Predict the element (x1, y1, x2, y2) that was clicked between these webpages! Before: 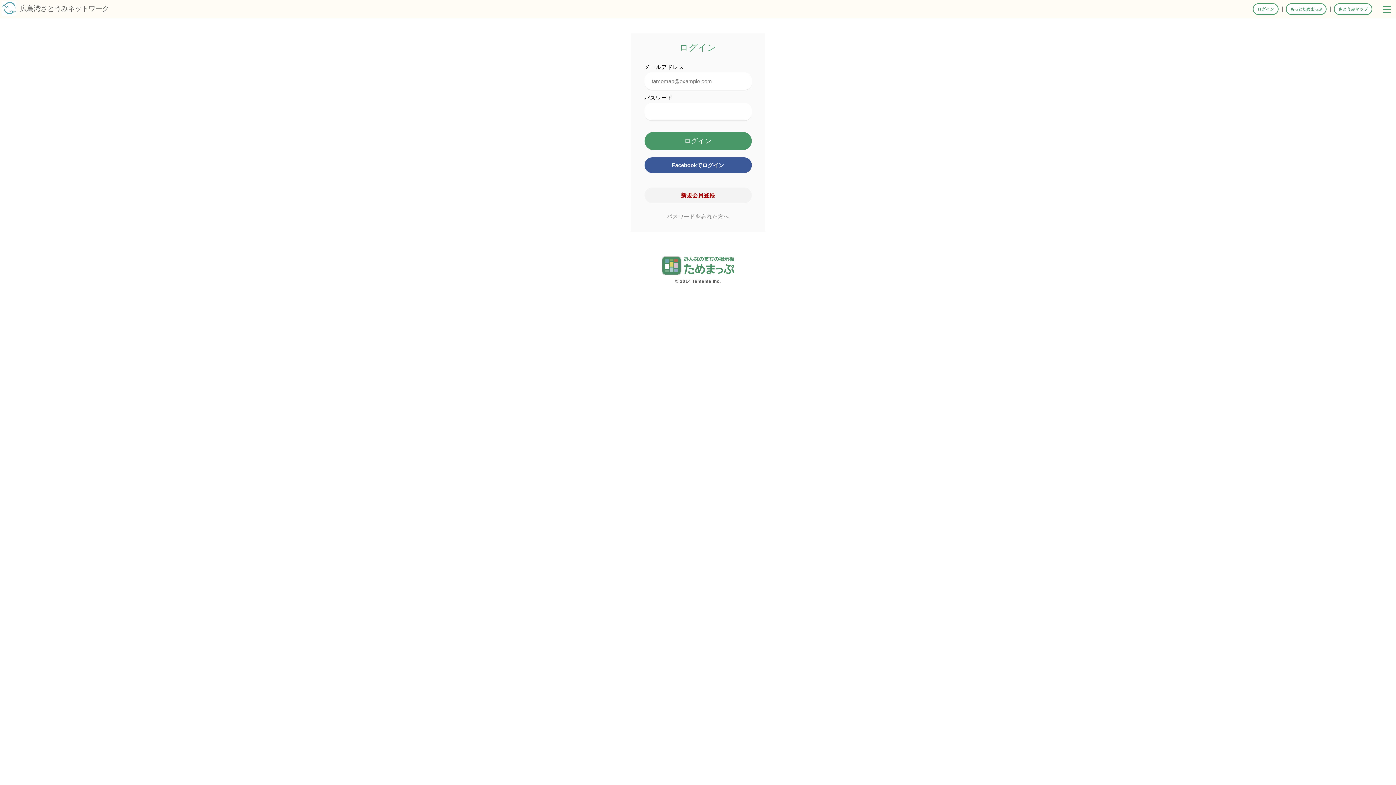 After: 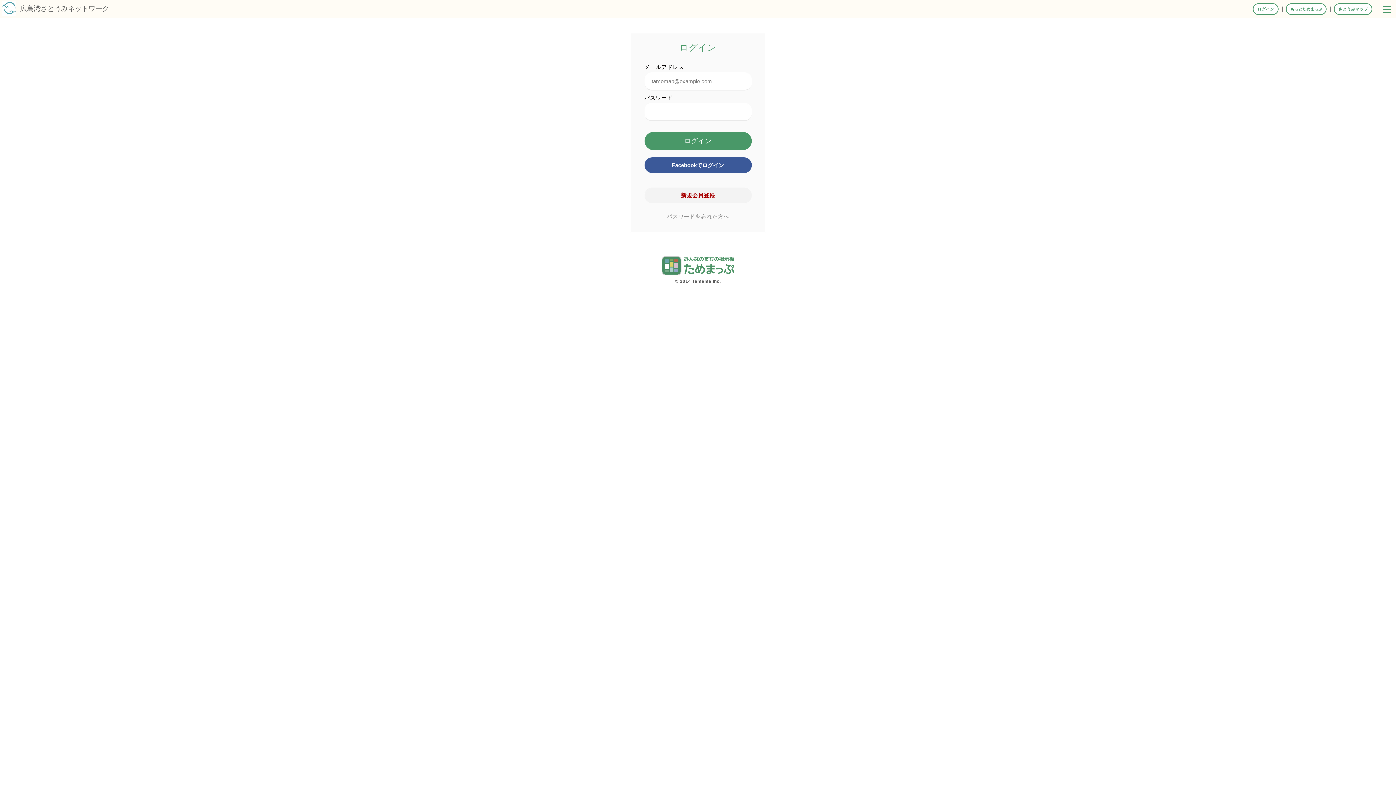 Action: label: ©︎ 2014 Tamema Inc. bbox: (7, 269, 1389, 287)